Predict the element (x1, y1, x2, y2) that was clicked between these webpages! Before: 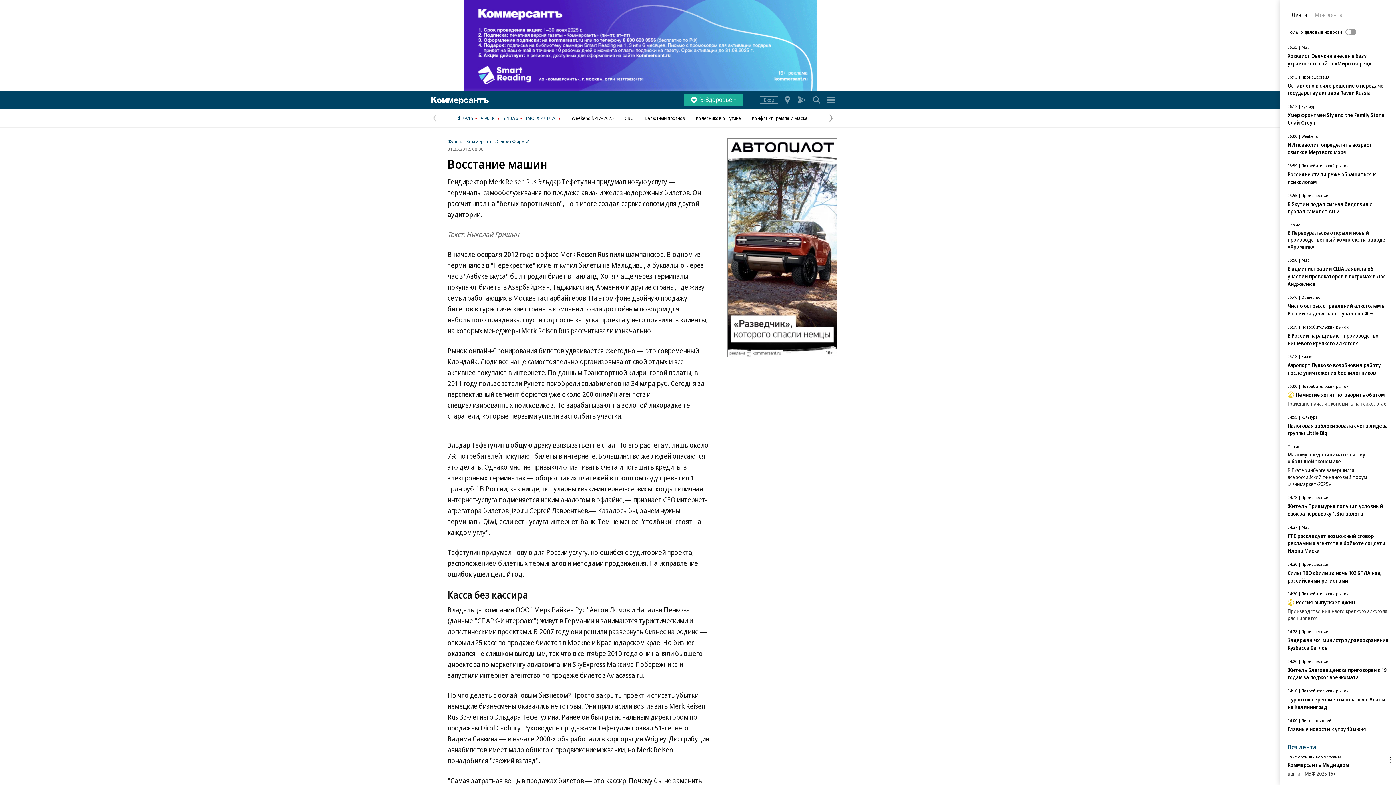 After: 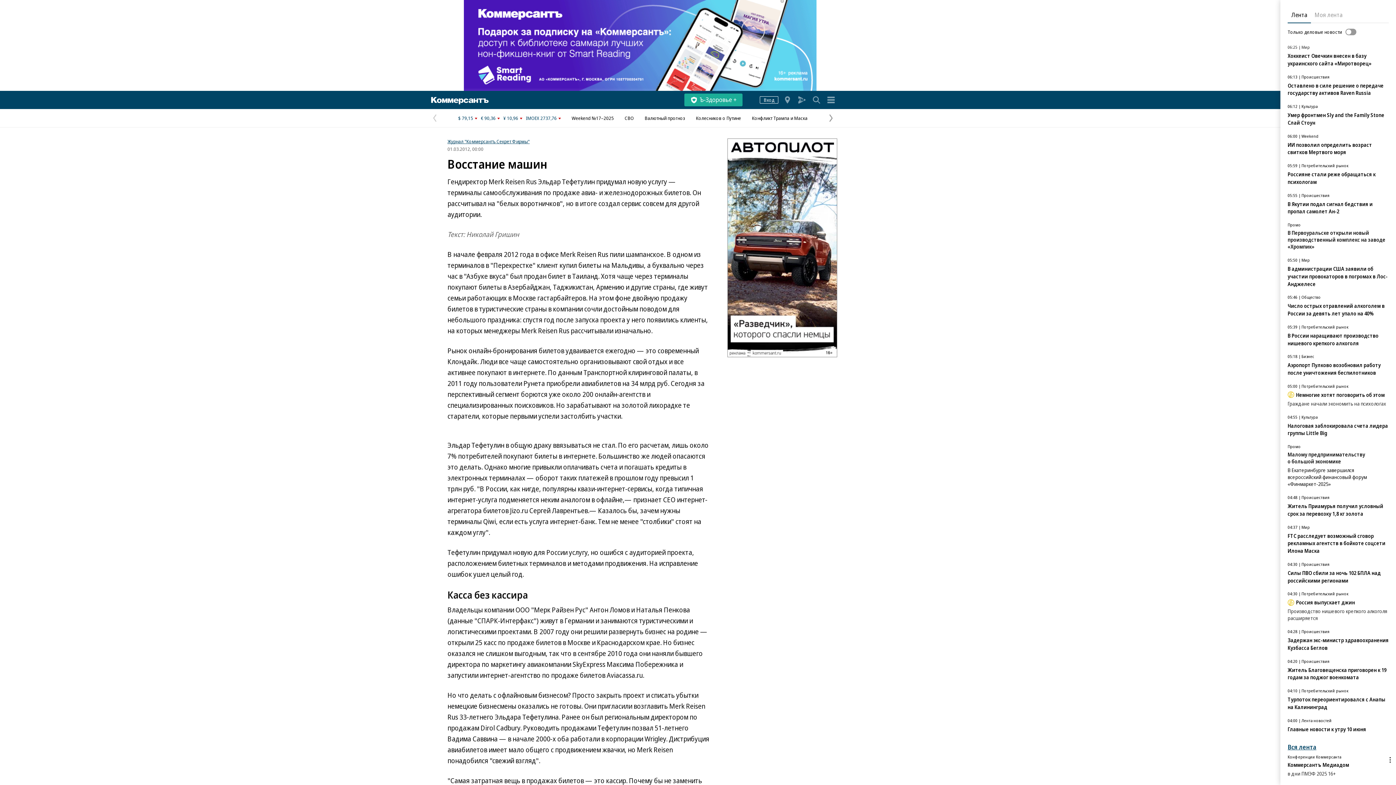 Action: label: Вход bbox: (760, 96, 778, 103)